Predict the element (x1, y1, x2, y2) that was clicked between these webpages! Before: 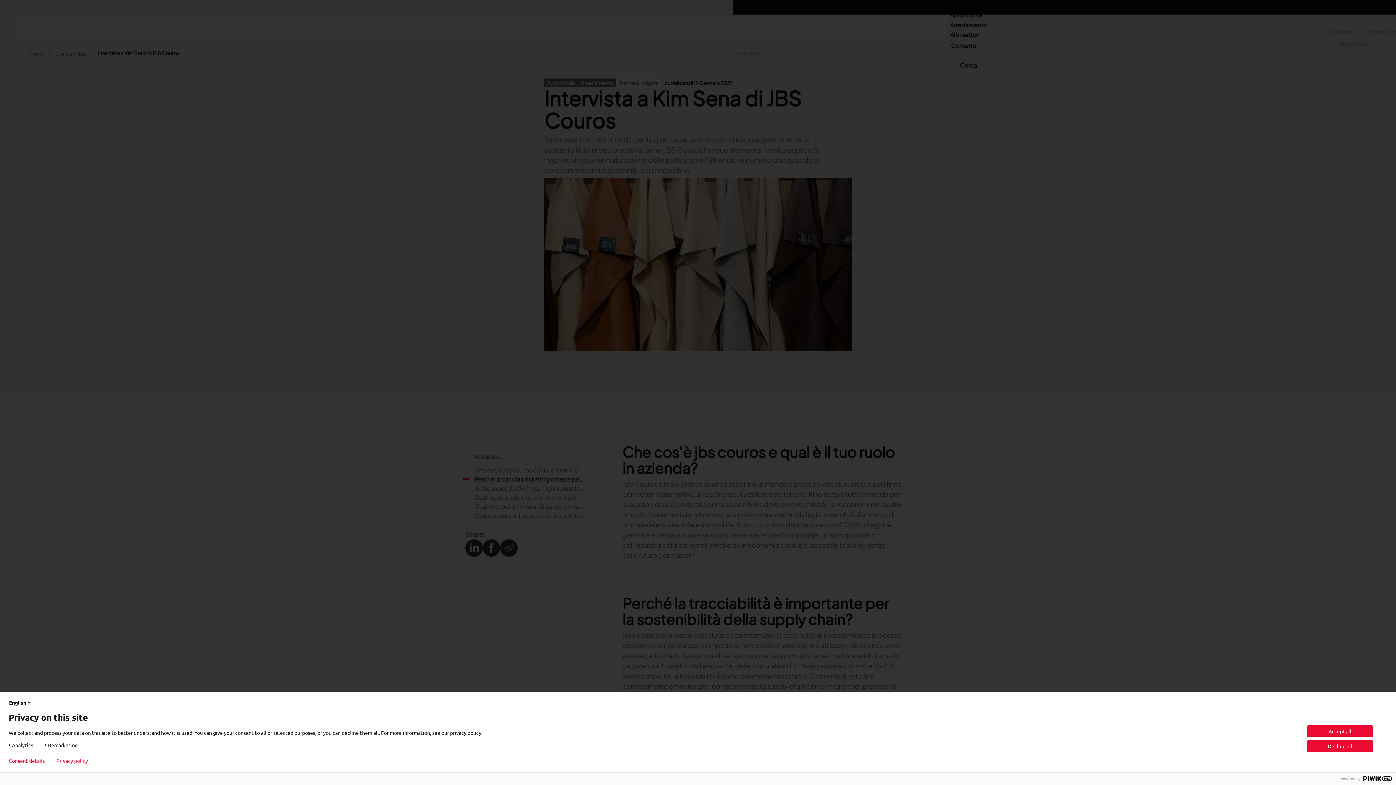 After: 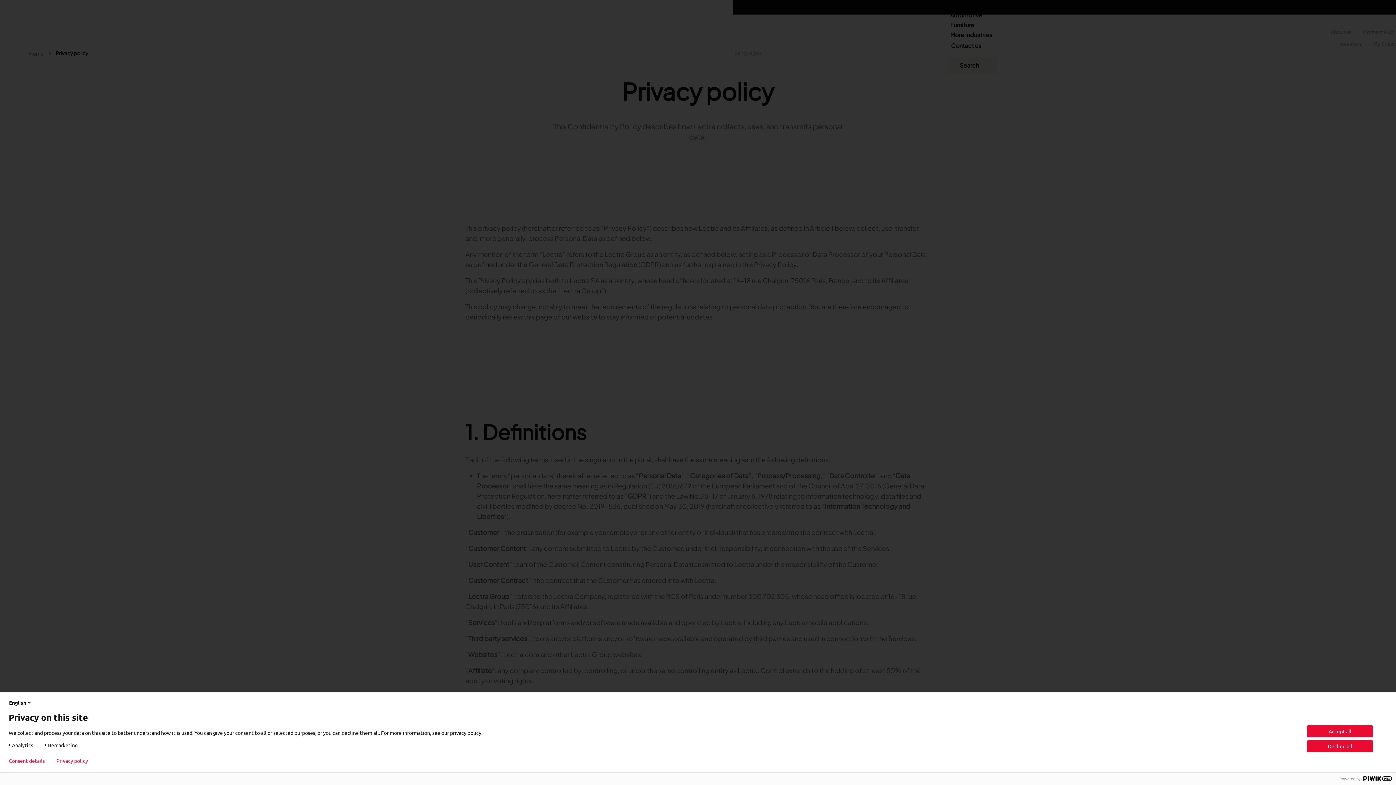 Action: label: Privacy policy bbox: (56, 758, 88, 764)